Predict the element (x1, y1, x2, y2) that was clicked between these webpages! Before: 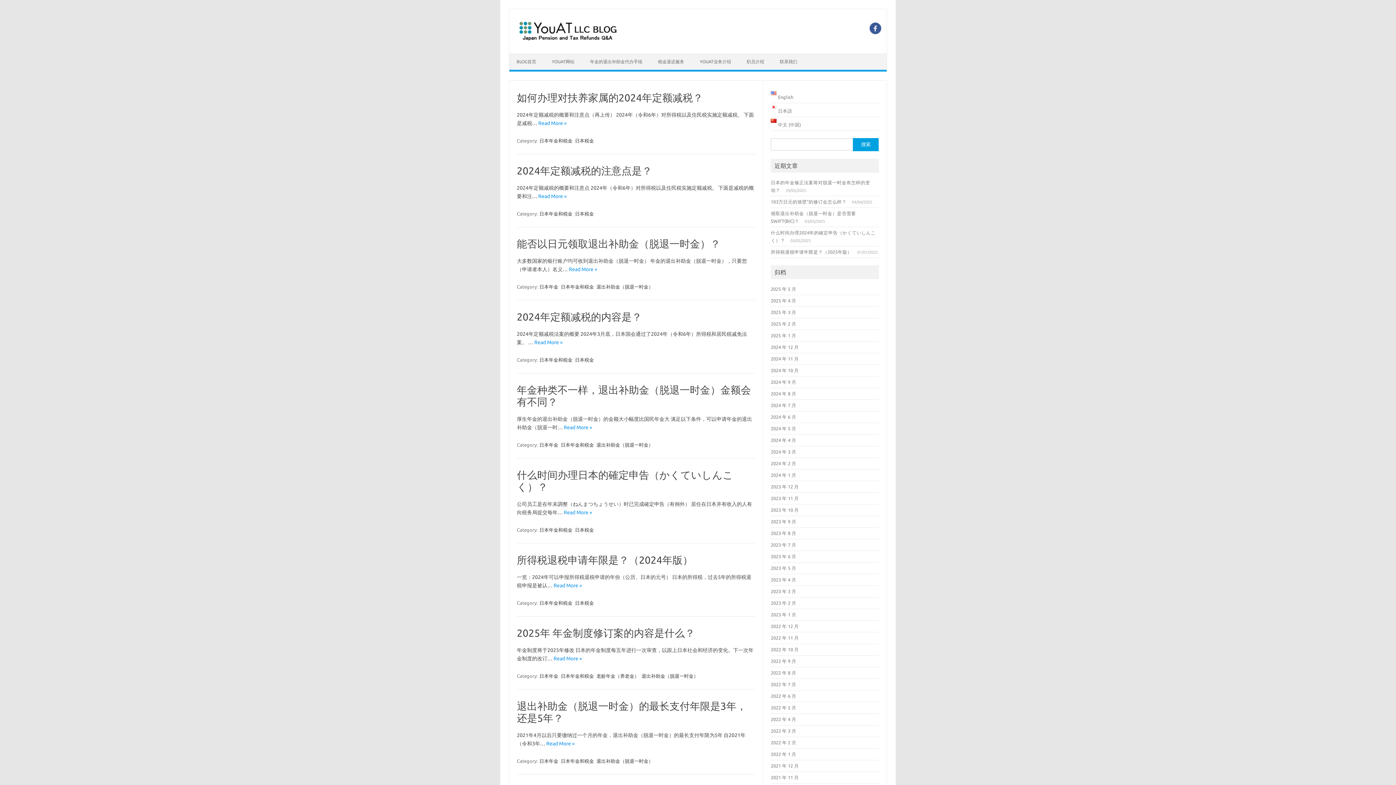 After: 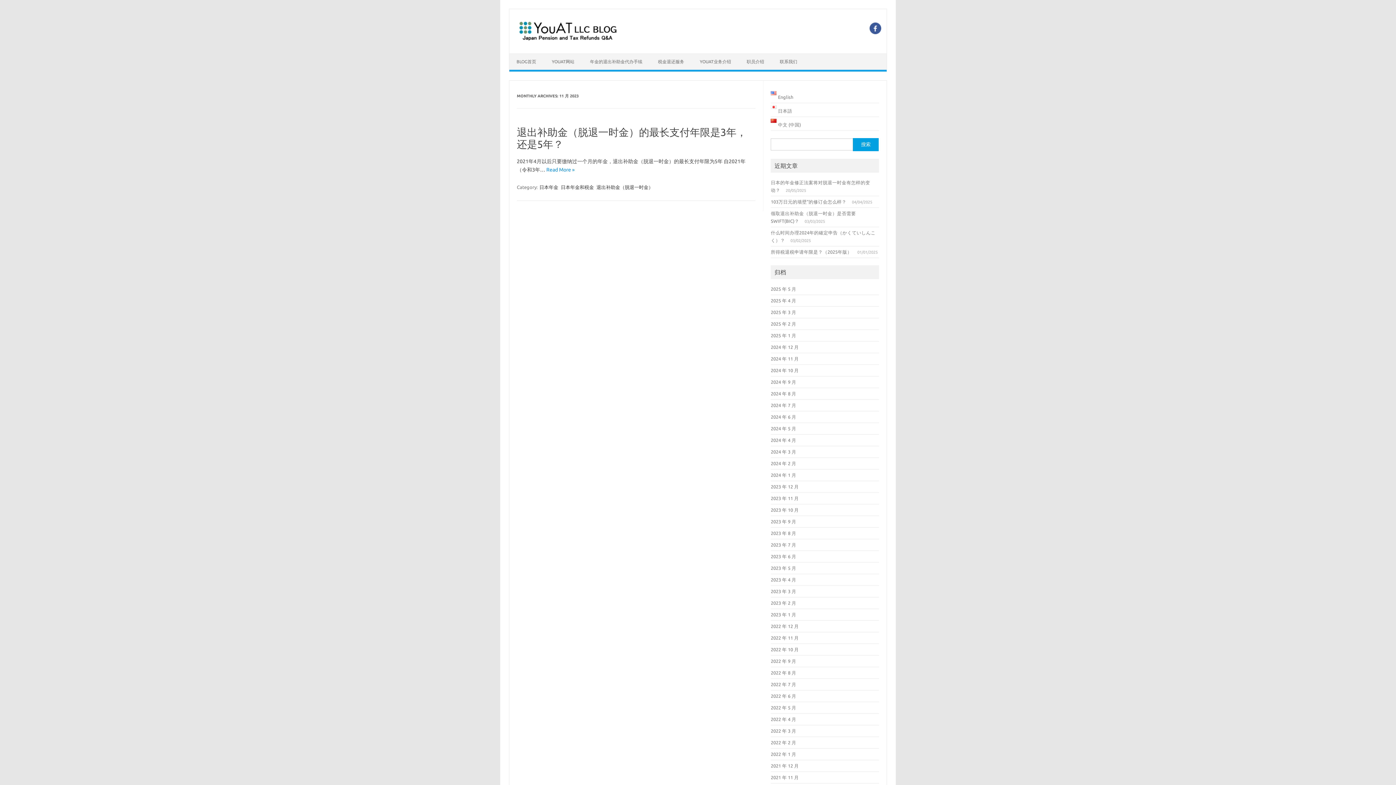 Action: bbox: (771, 496, 799, 501) label: 2023 年 11 月